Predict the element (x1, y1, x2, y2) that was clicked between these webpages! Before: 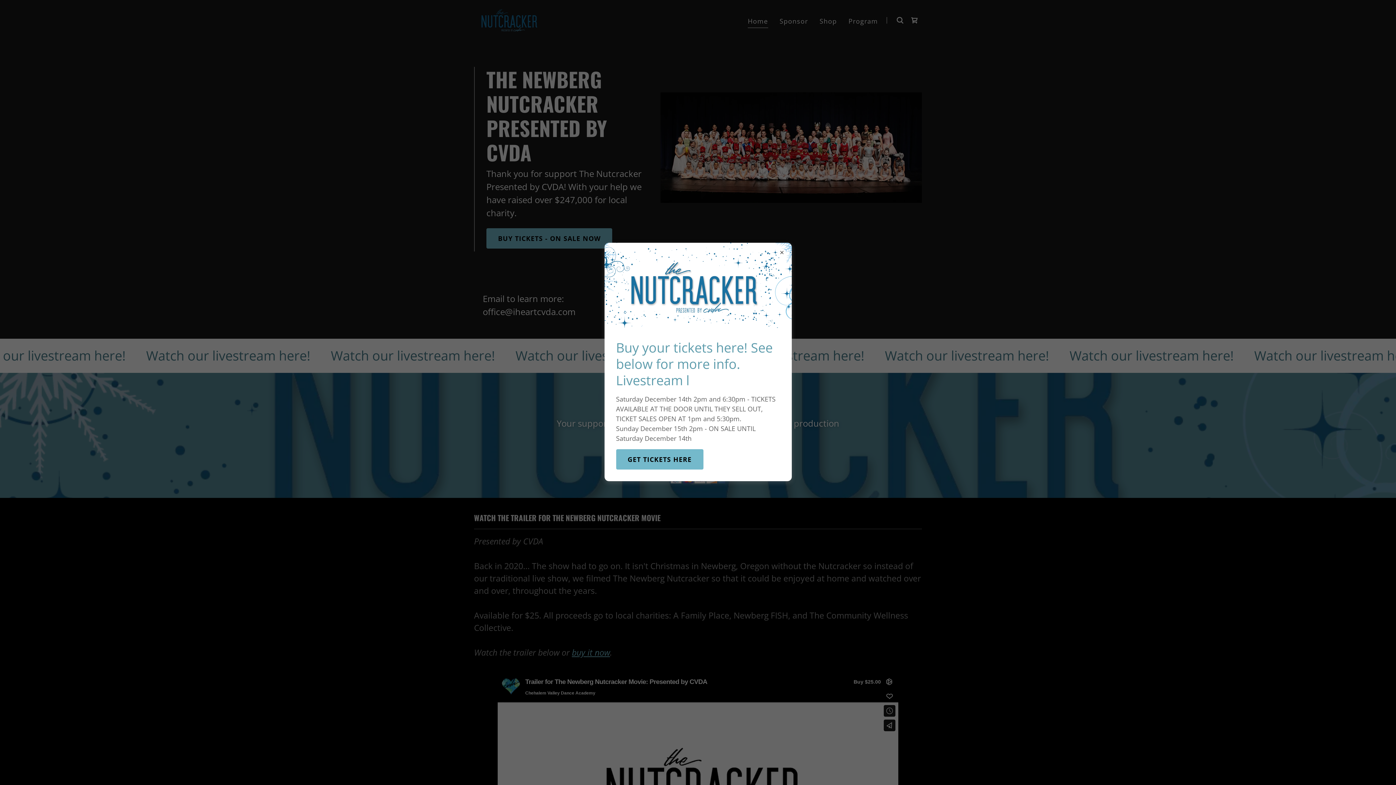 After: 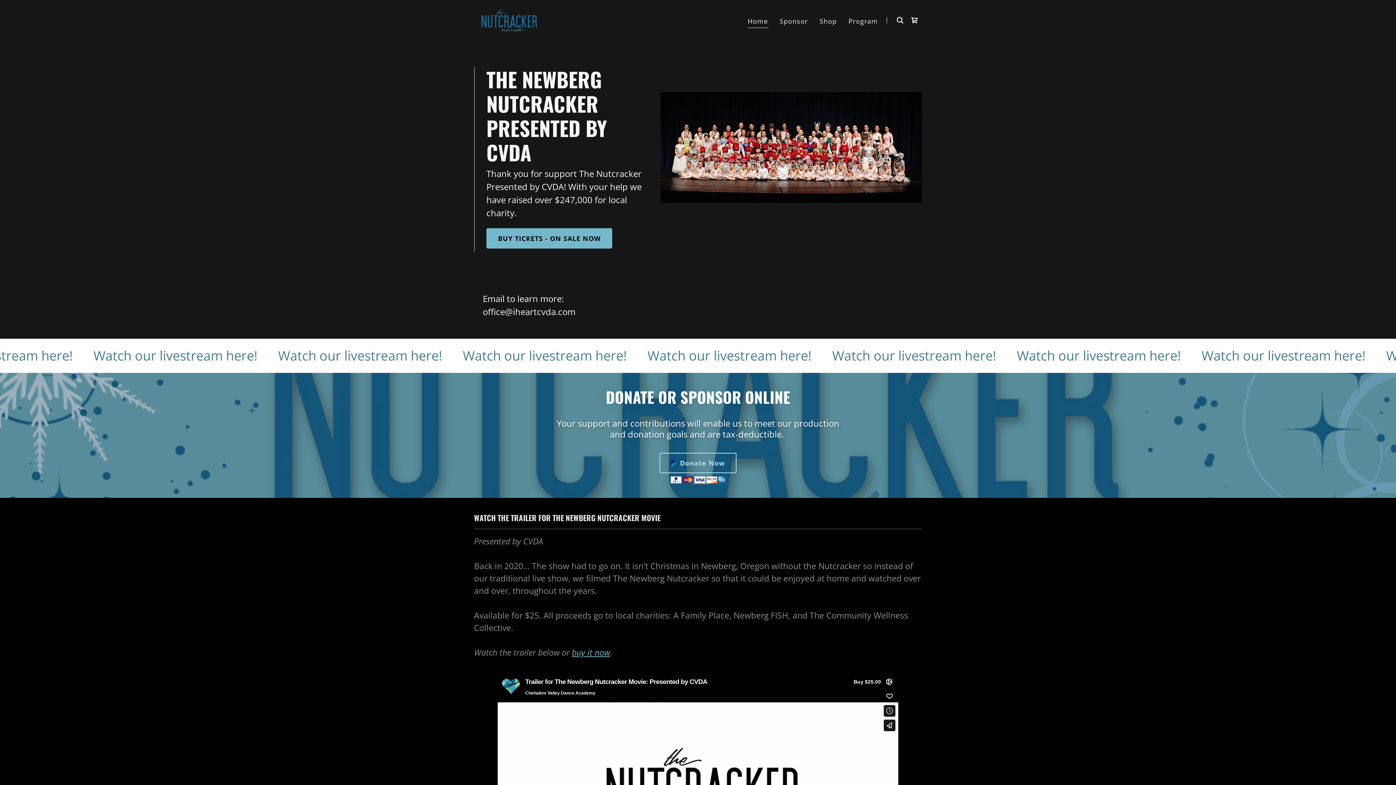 Action: label: GET TICKETS HERE bbox: (616, 449, 703, 469)